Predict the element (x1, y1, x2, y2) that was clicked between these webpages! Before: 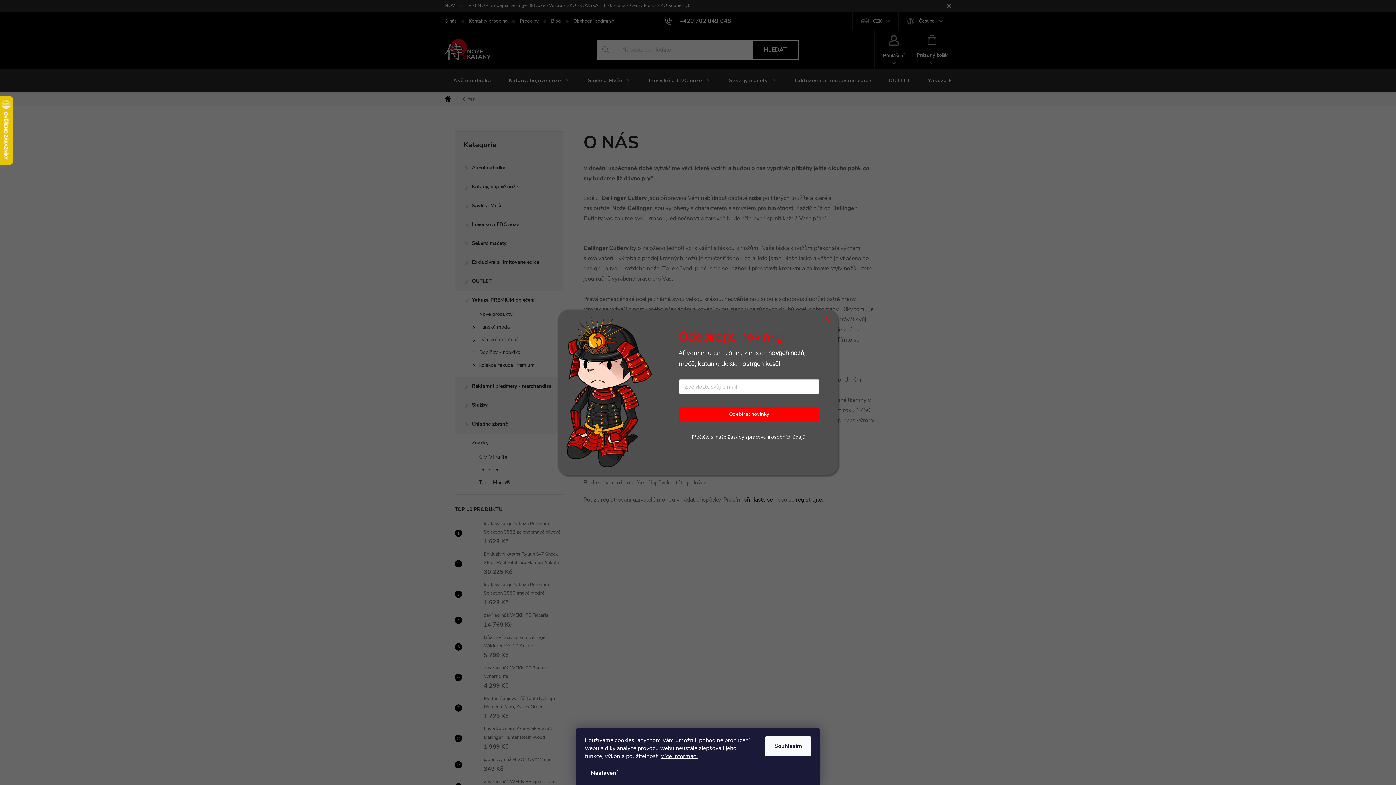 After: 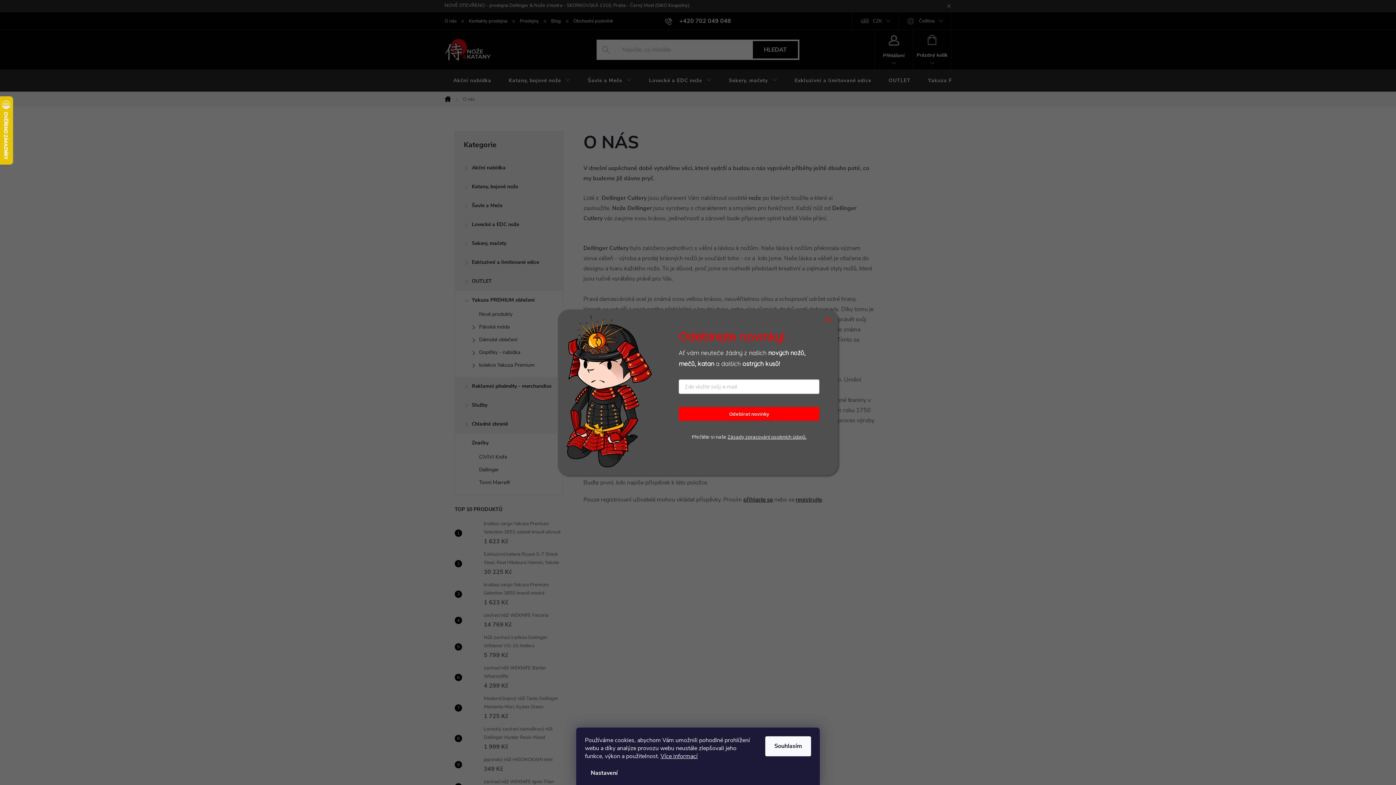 Action: bbox: (727, 433, 806, 440) label: Zásady zpracování osobních údajů.